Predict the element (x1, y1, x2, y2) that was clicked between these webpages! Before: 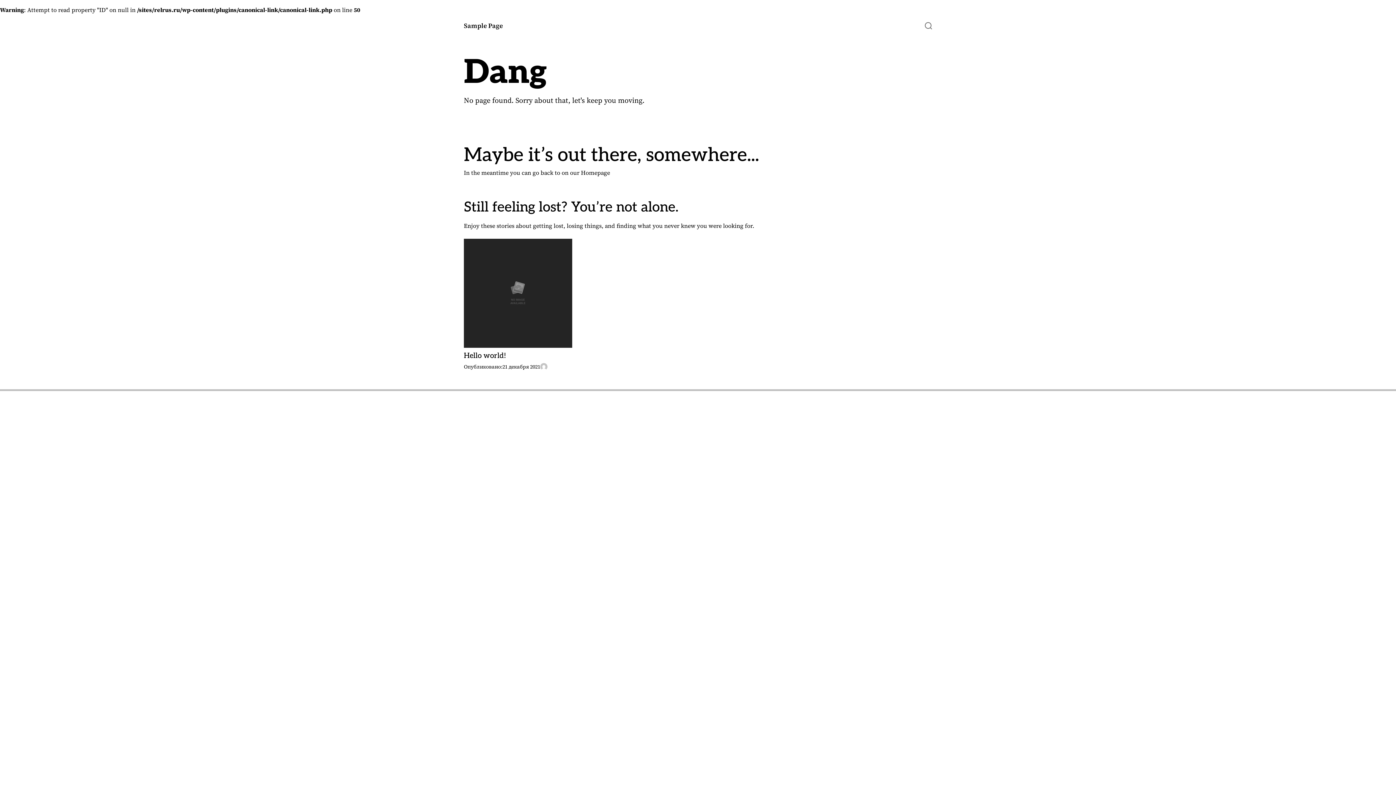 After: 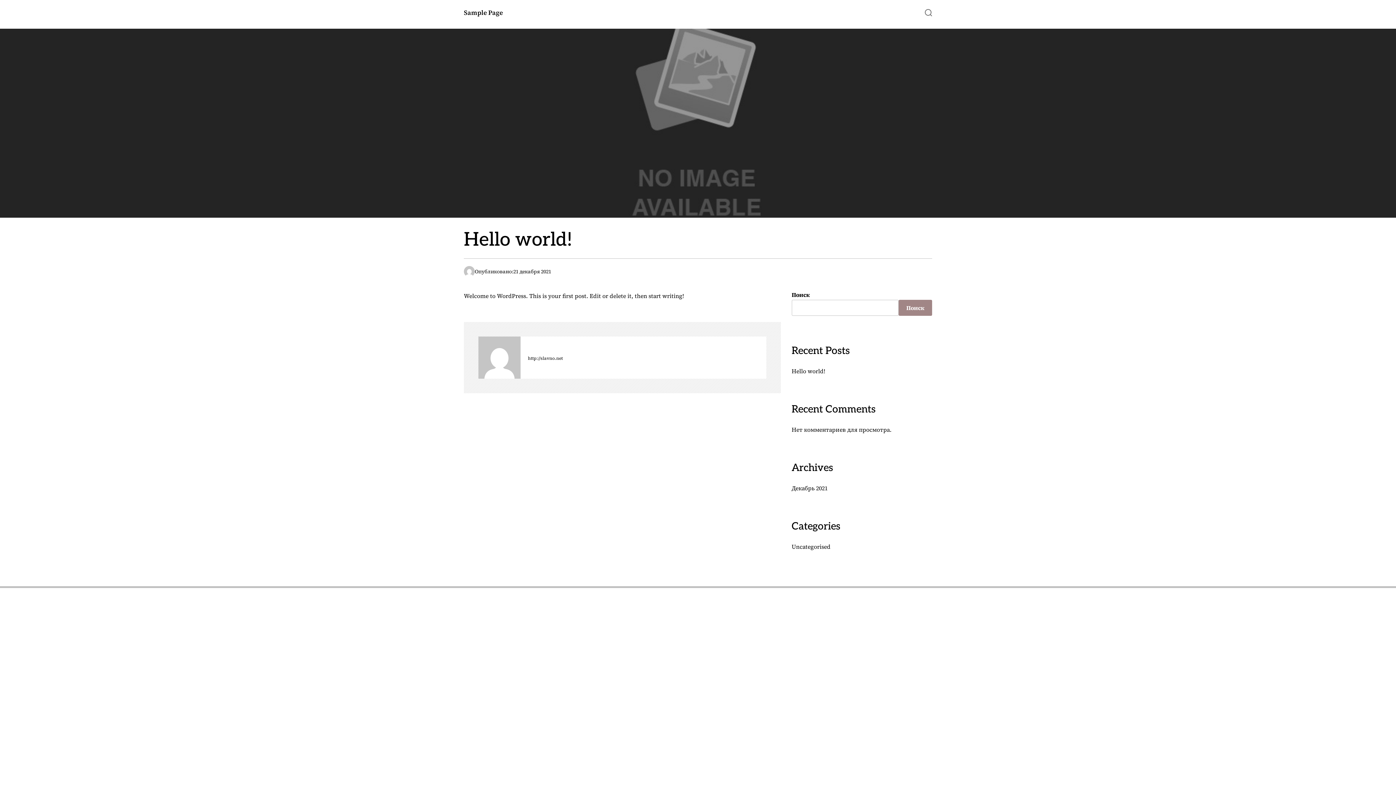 Action: label: Hello world! bbox: (464, 351, 572, 360)